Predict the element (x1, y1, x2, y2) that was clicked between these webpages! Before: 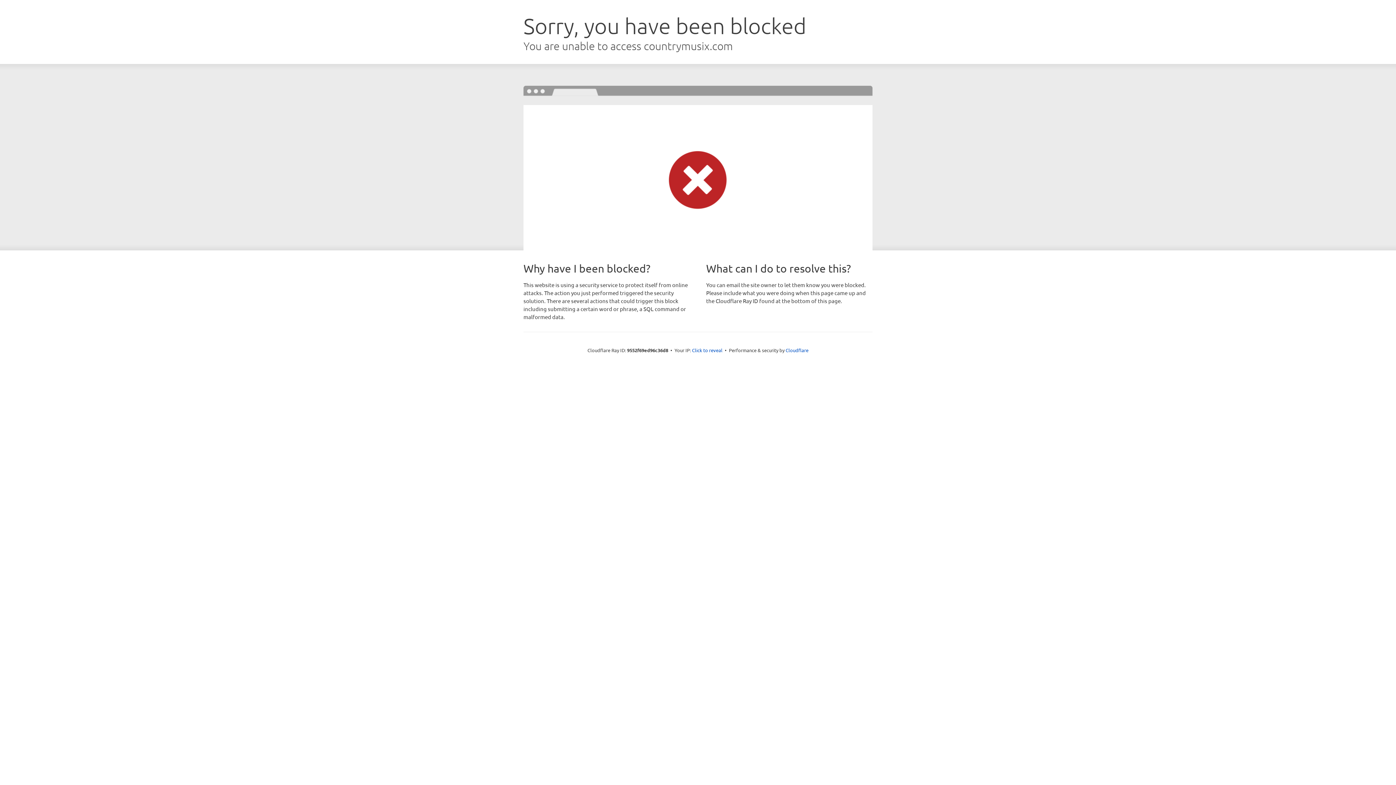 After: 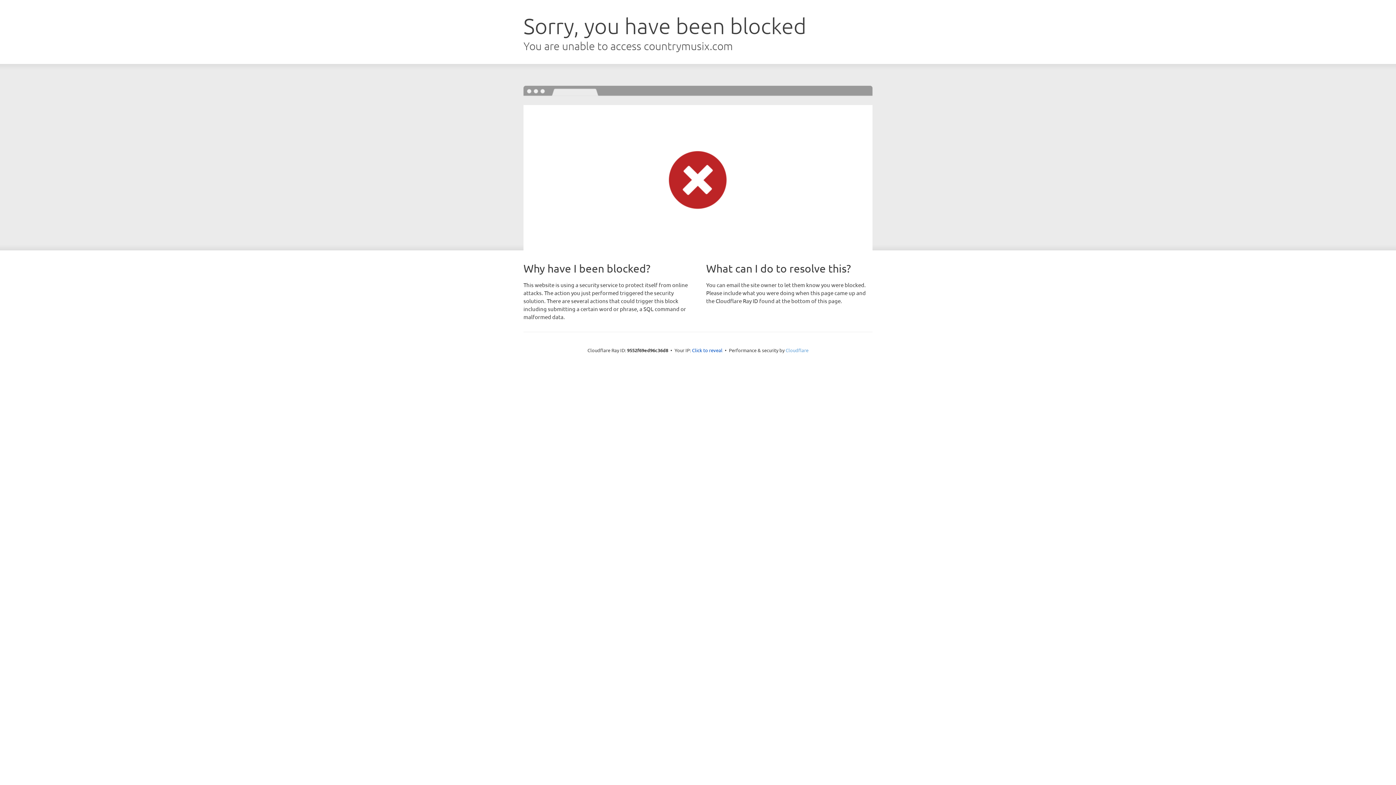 Action: label: Cloudflare bbox: (785, 347, 808, 353)